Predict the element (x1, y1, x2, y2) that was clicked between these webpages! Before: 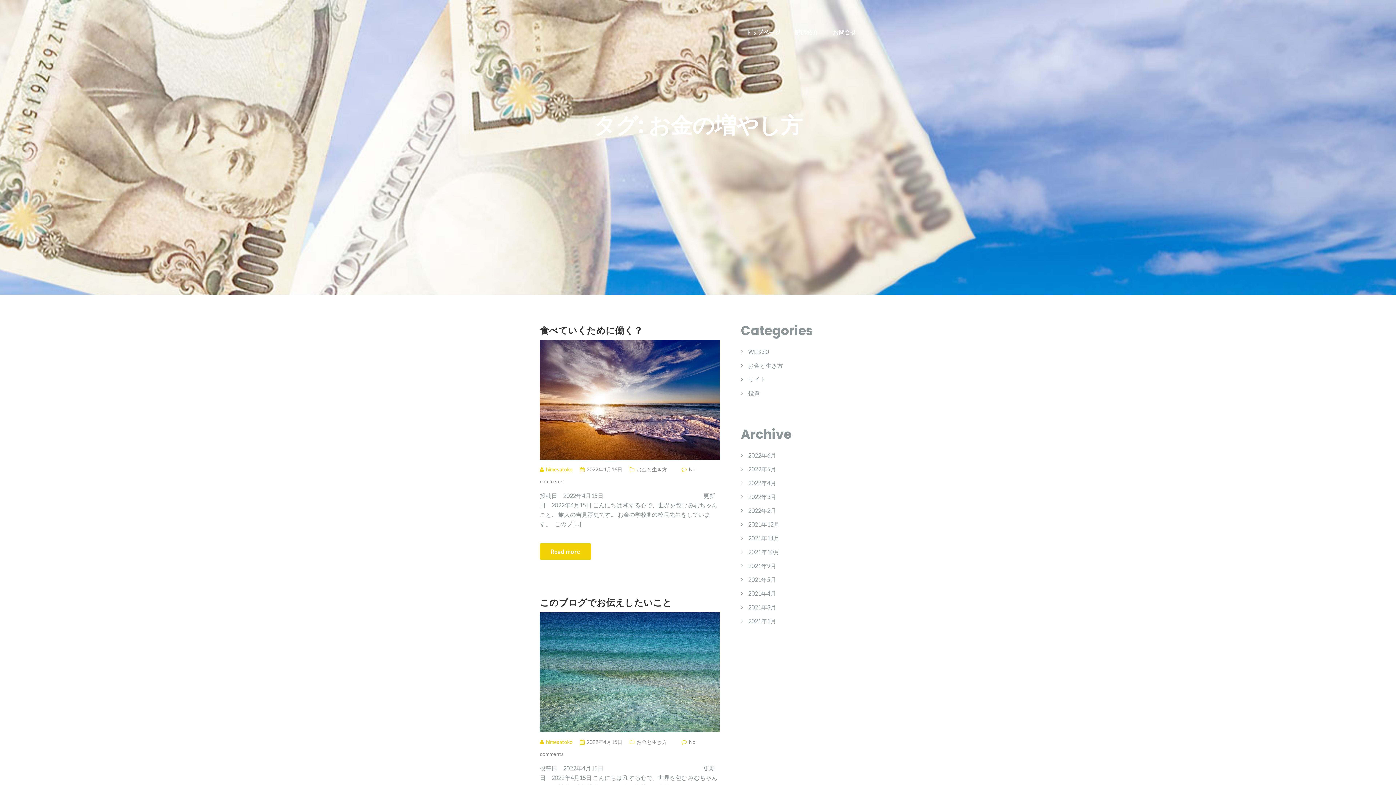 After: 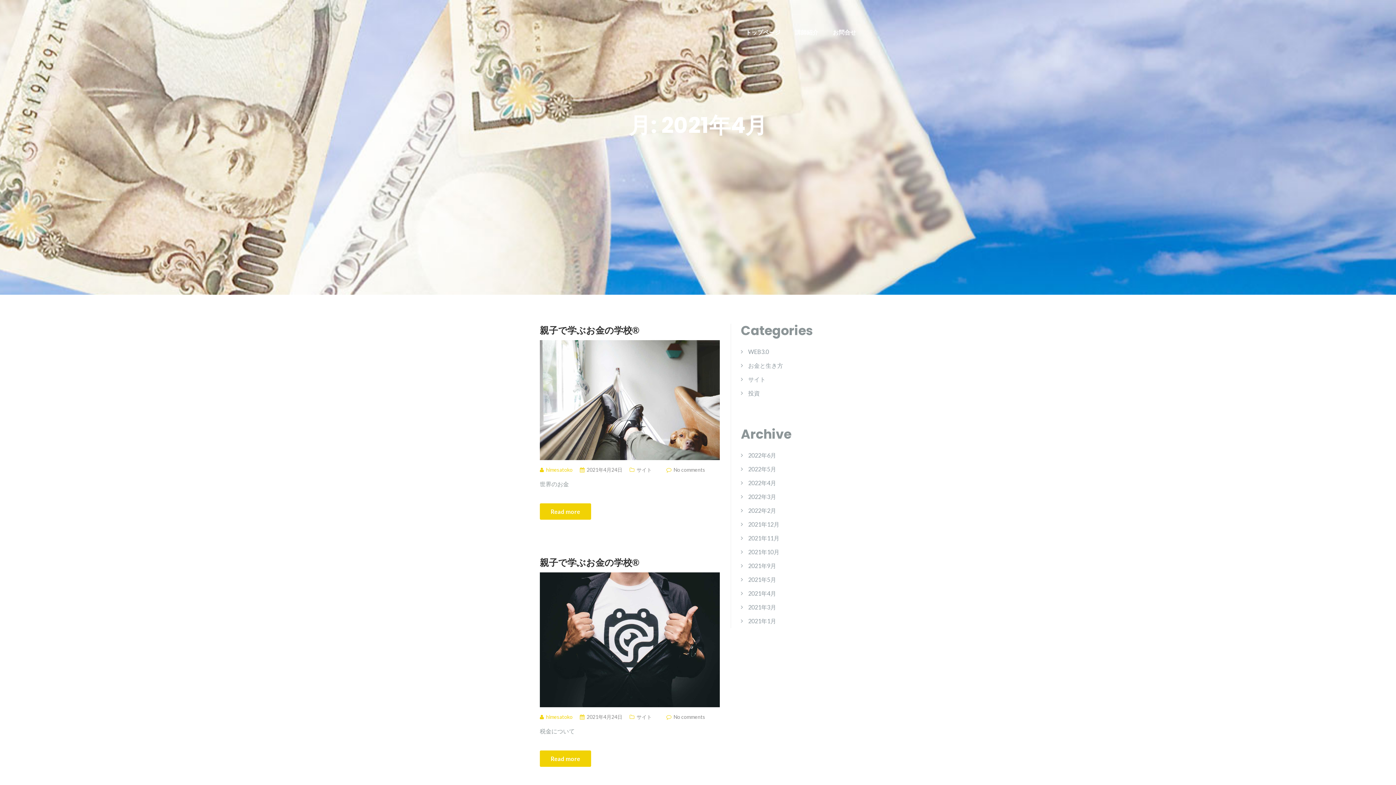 Action: bbox: (748, 590, 776, 597) label: 2021年4月